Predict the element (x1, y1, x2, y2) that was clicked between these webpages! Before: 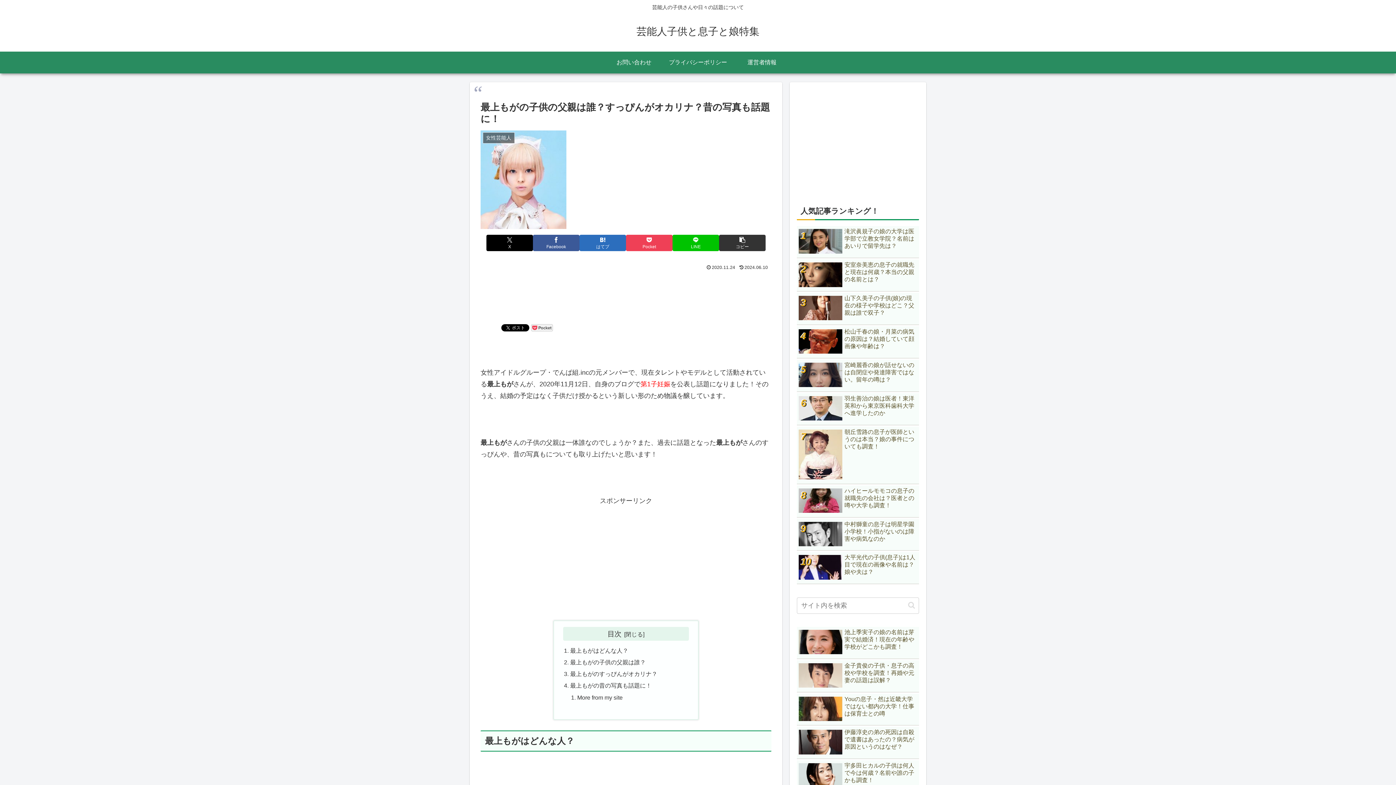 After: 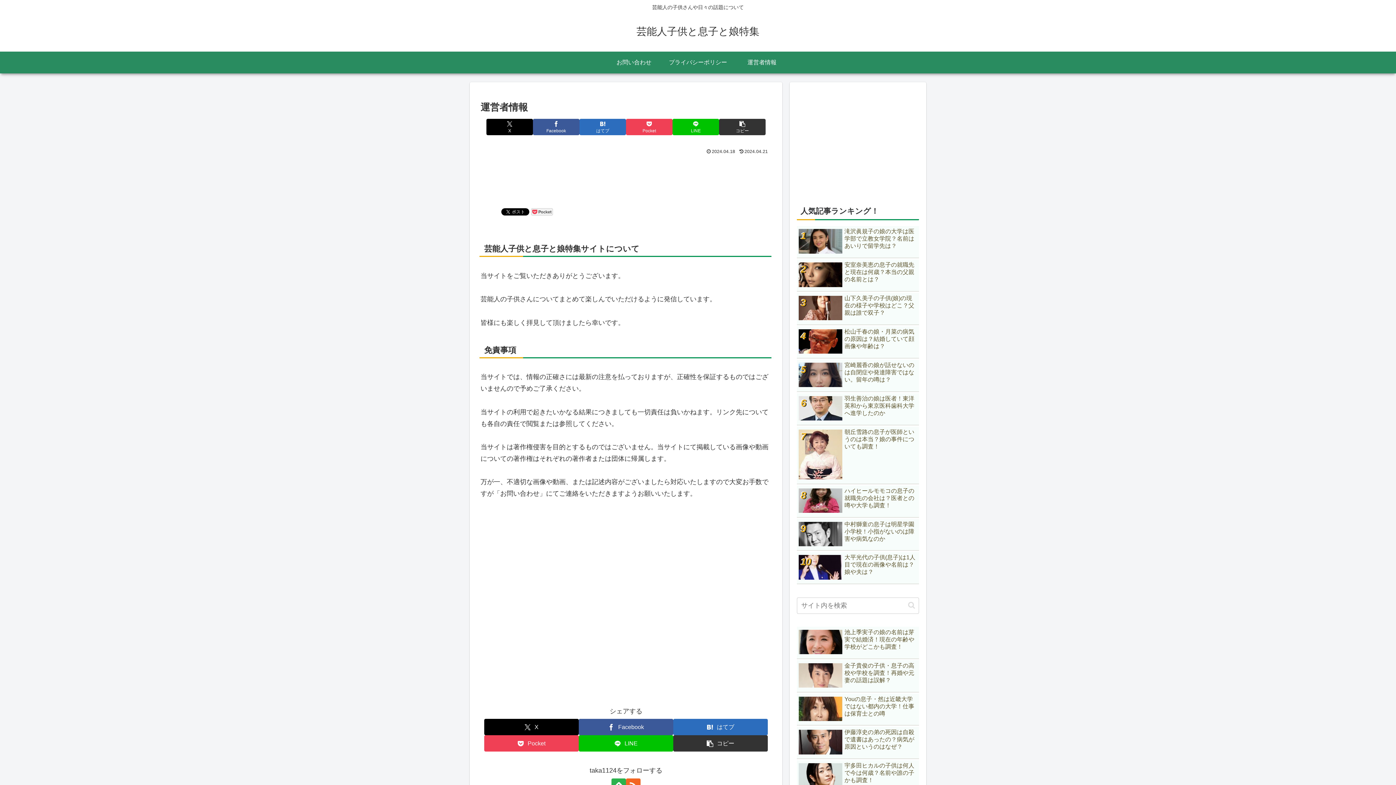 Action: label: 運営者情報 bbox: (730, 51, 794, 73)